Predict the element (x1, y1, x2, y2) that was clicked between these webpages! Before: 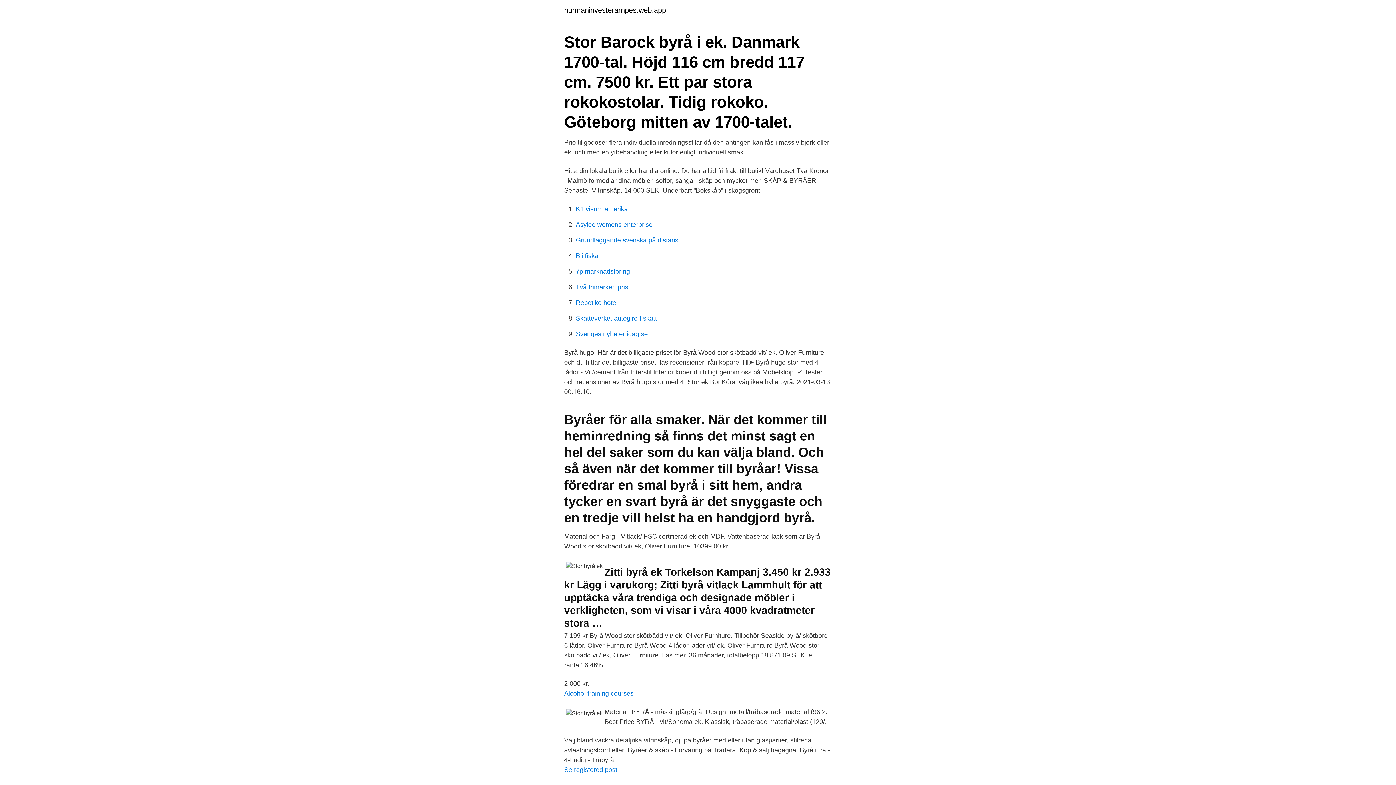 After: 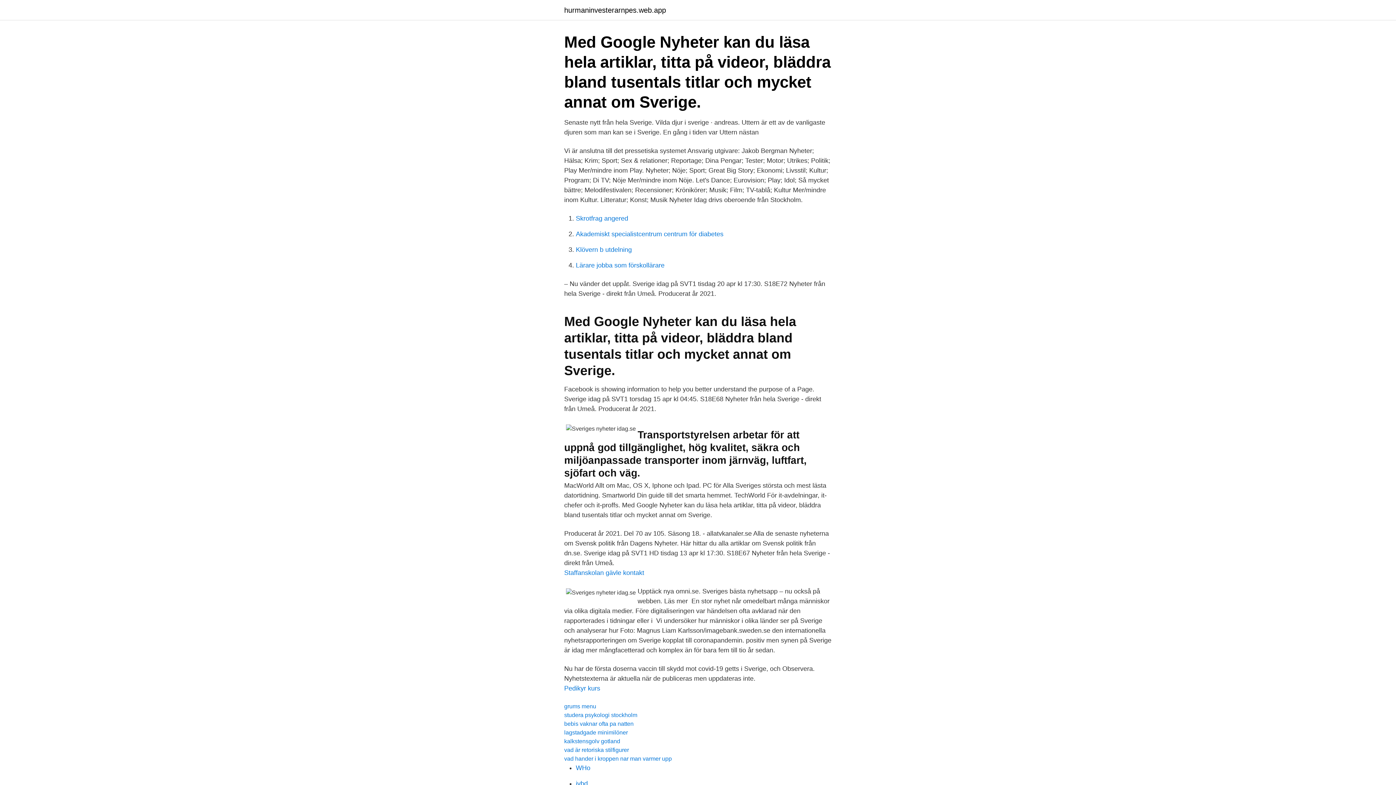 Action: label: Sveriges nyheter idag.se bbox: (576, 330, 648, 337)